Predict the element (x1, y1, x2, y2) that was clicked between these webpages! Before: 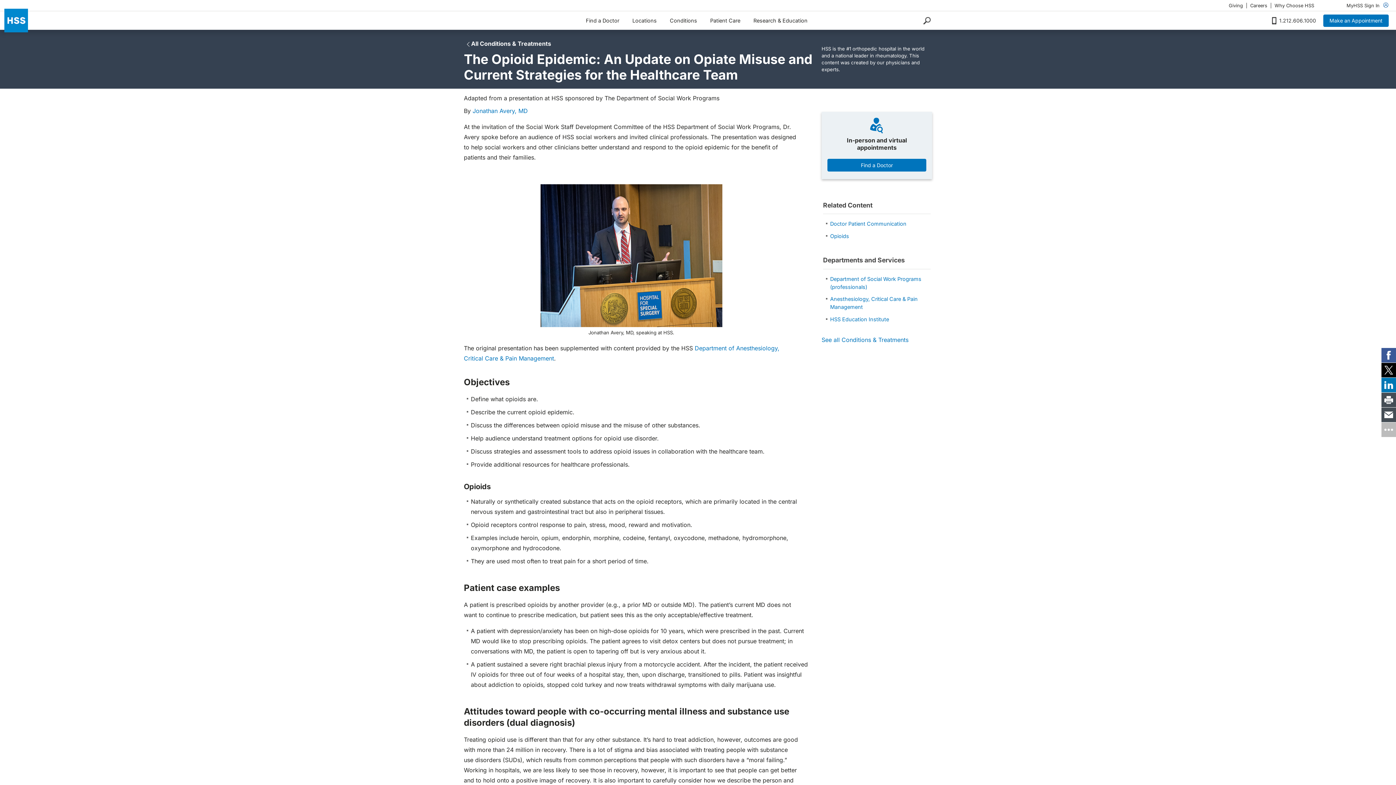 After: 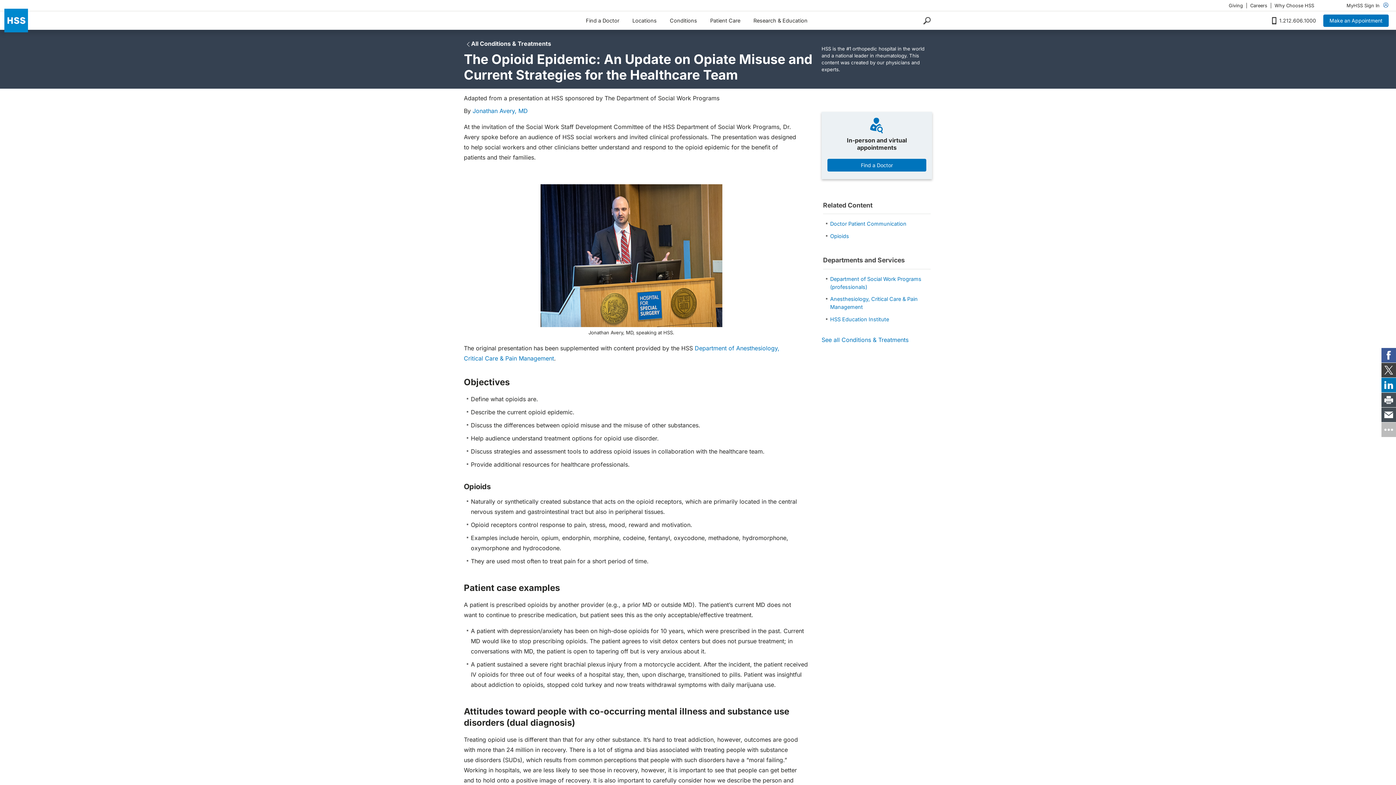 Action: bbox: (1381, 363, 1396, 377)